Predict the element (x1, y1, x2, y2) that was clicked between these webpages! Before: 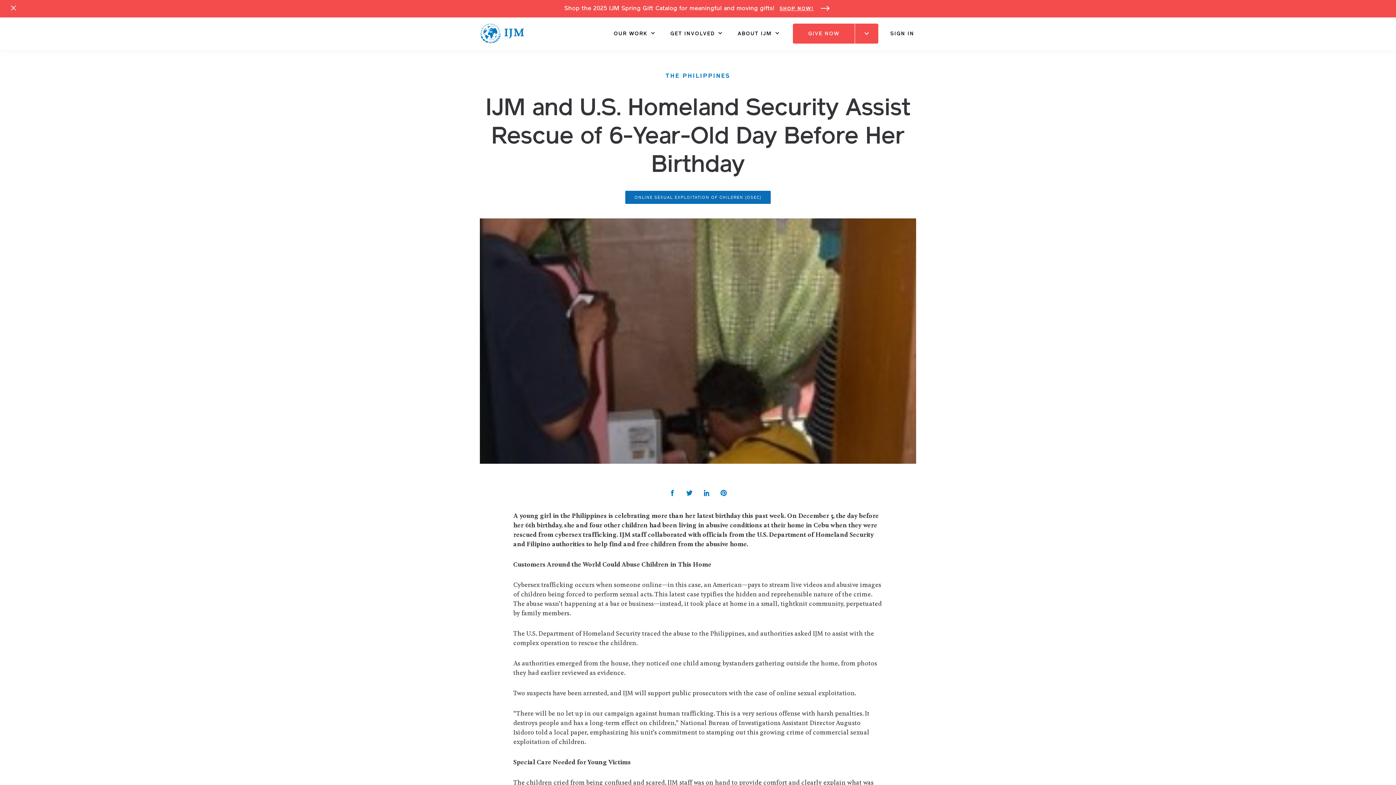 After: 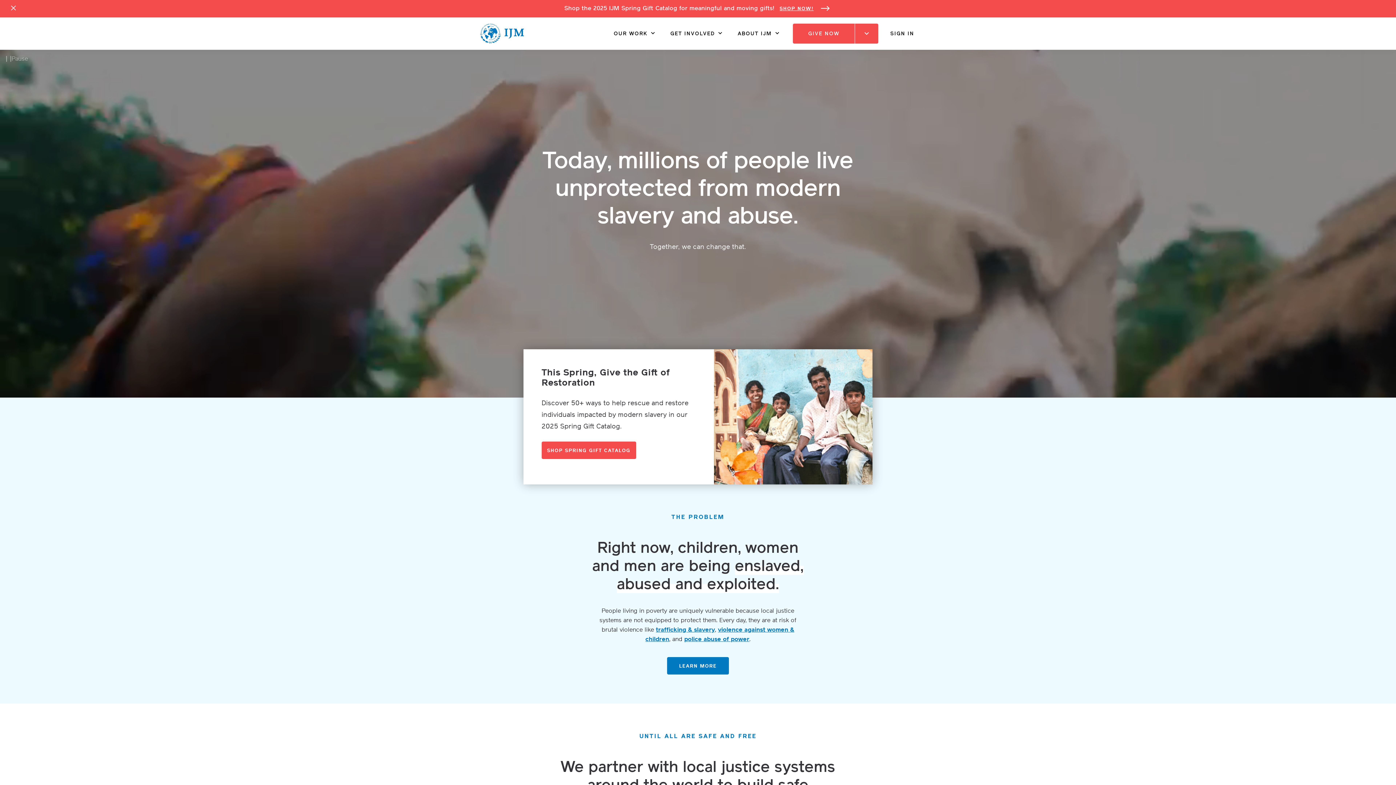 Action: bbox: (480, 23, 524, 43)